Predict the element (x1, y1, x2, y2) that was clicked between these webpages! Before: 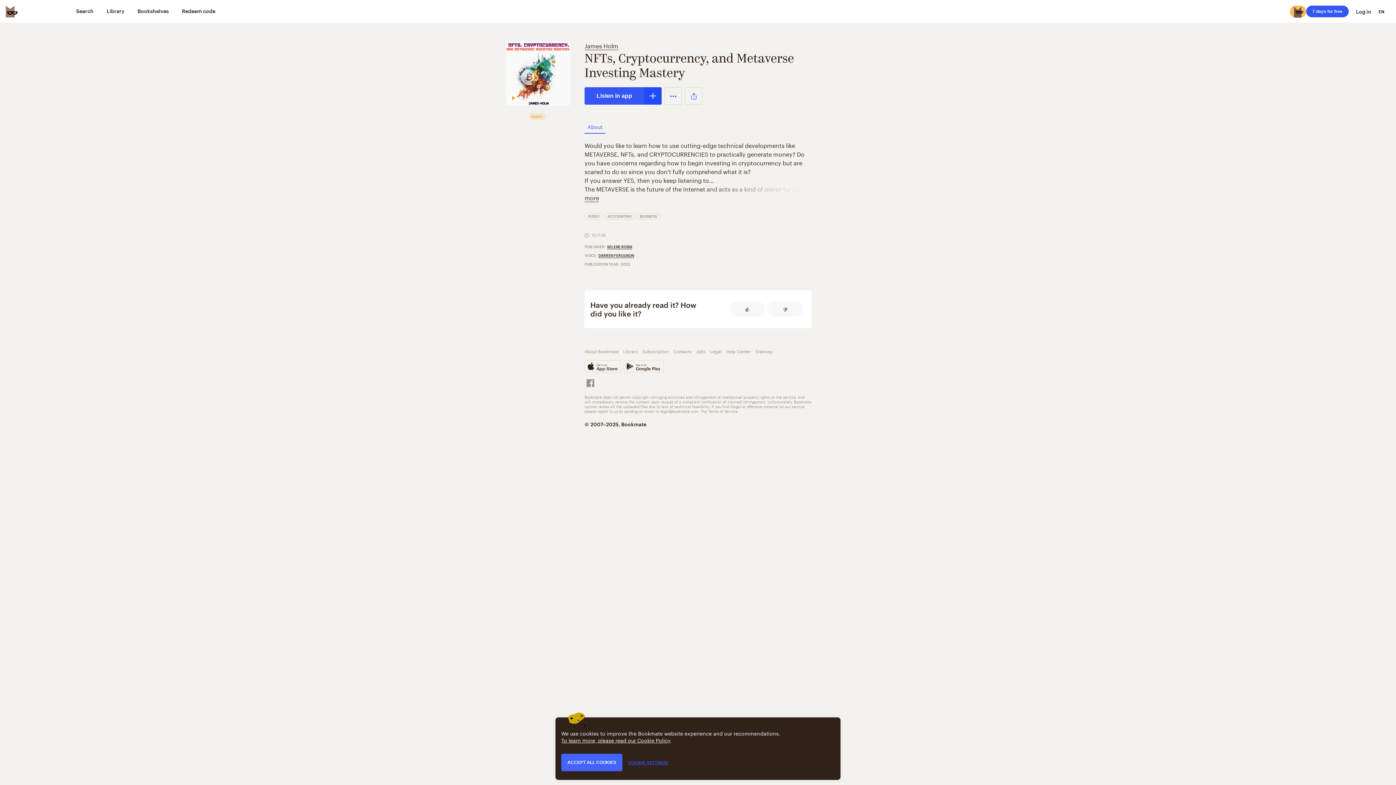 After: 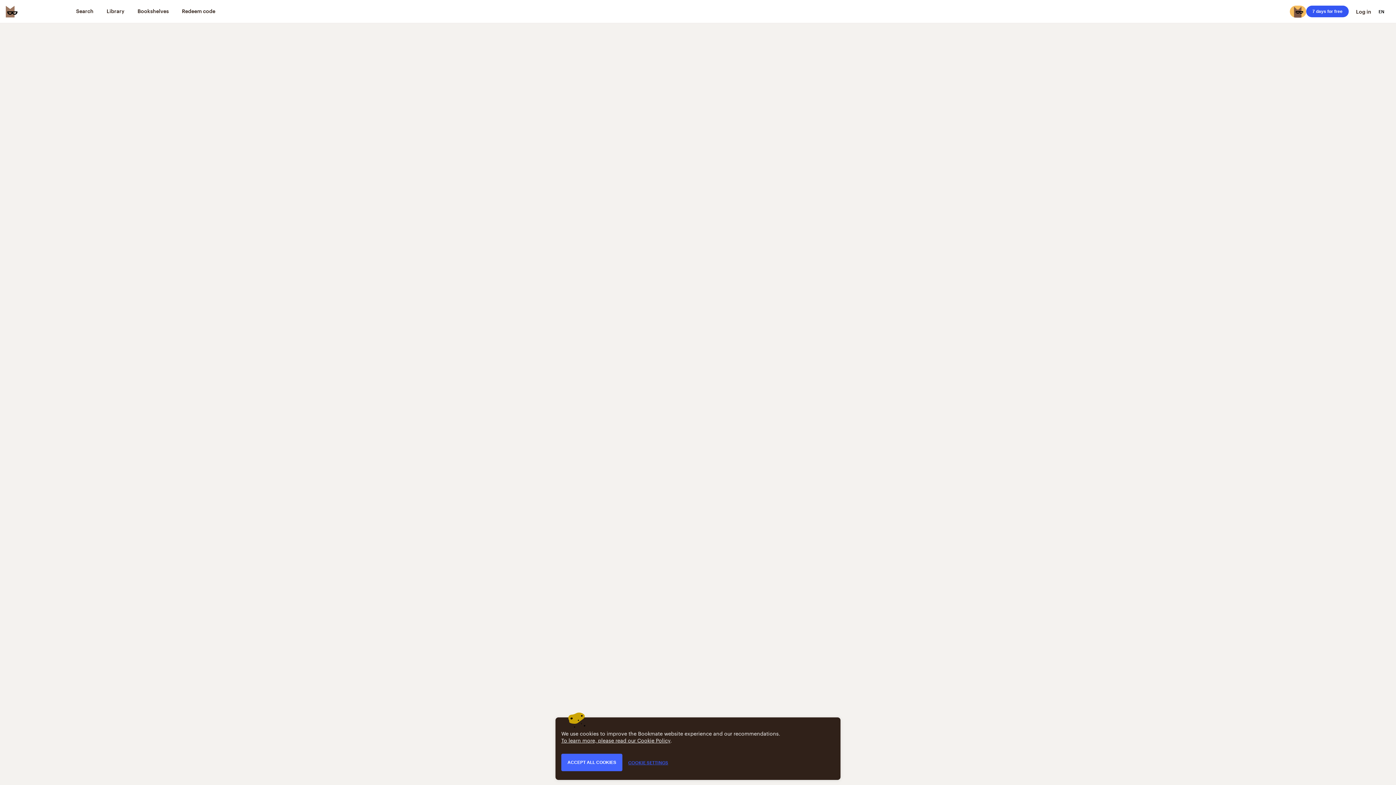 Action: bbox: (636, 213, 660, 219) label: BUSINESS